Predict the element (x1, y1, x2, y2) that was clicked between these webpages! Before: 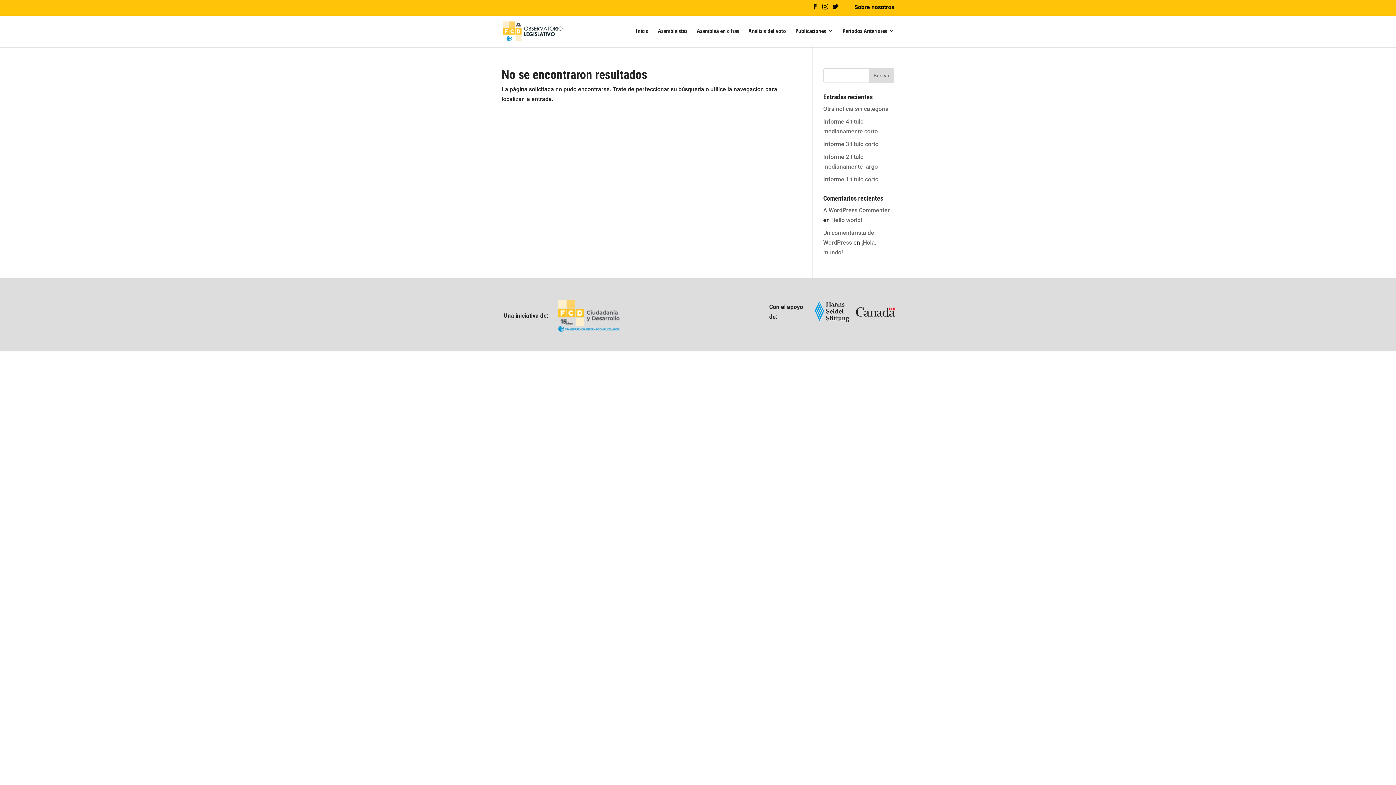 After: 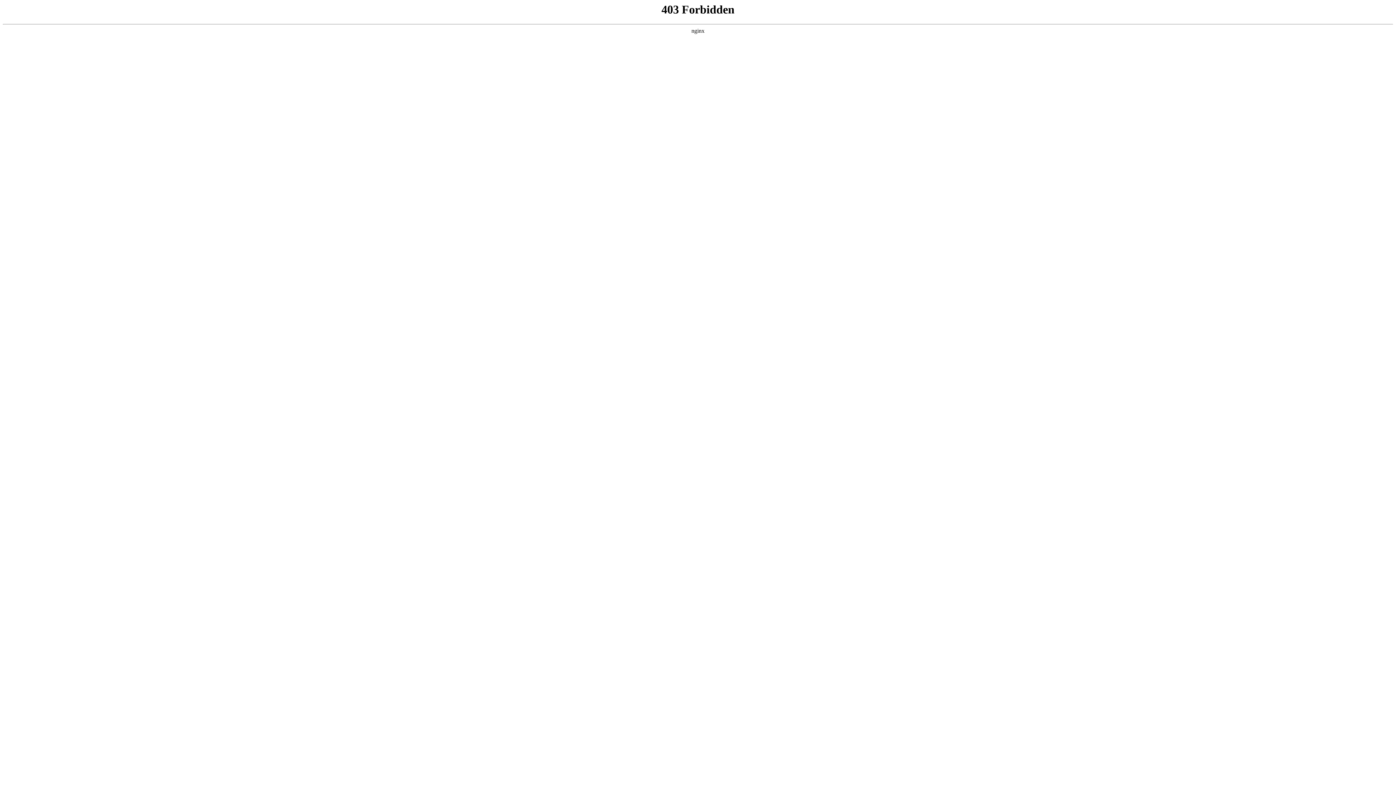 Action: label: A WordPress Commenter bbox: (823, 206, 890, 213)